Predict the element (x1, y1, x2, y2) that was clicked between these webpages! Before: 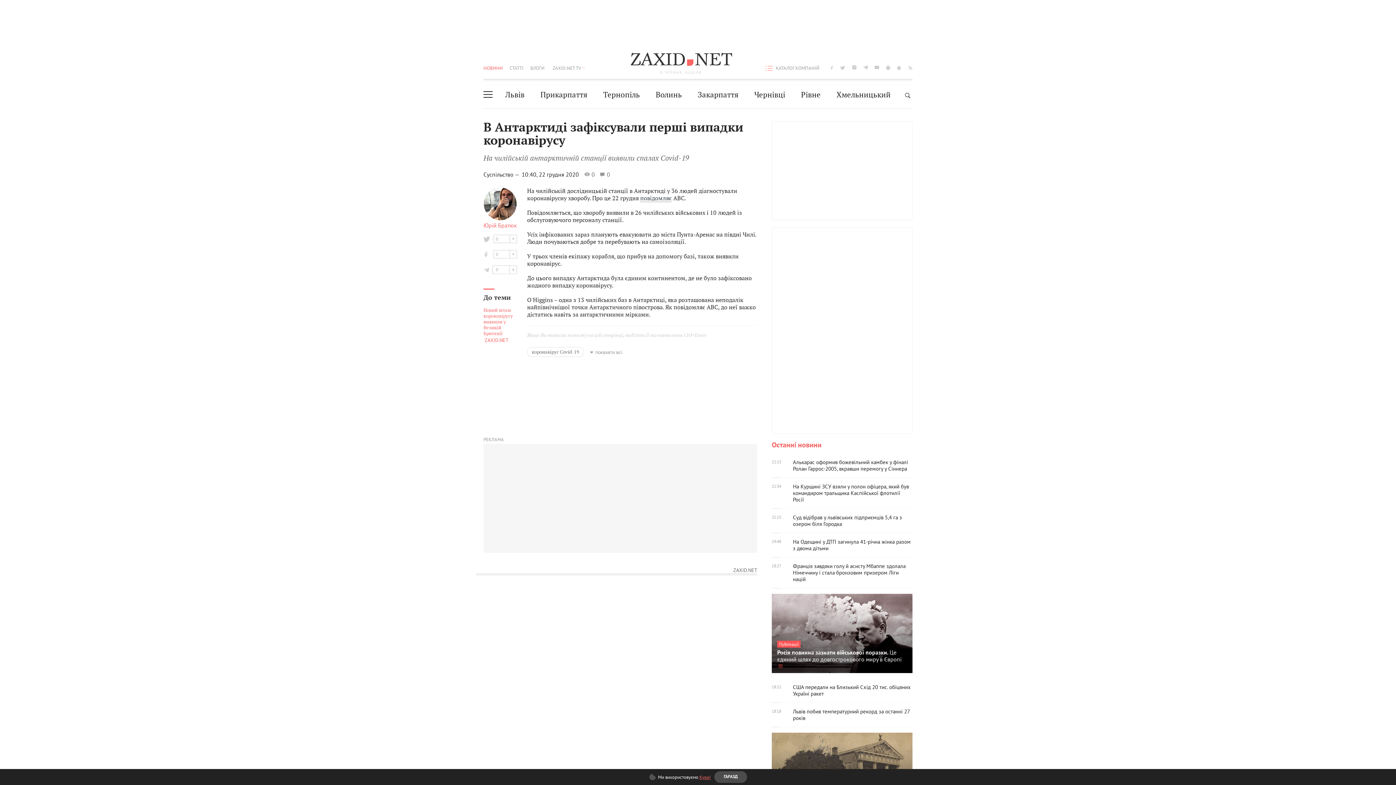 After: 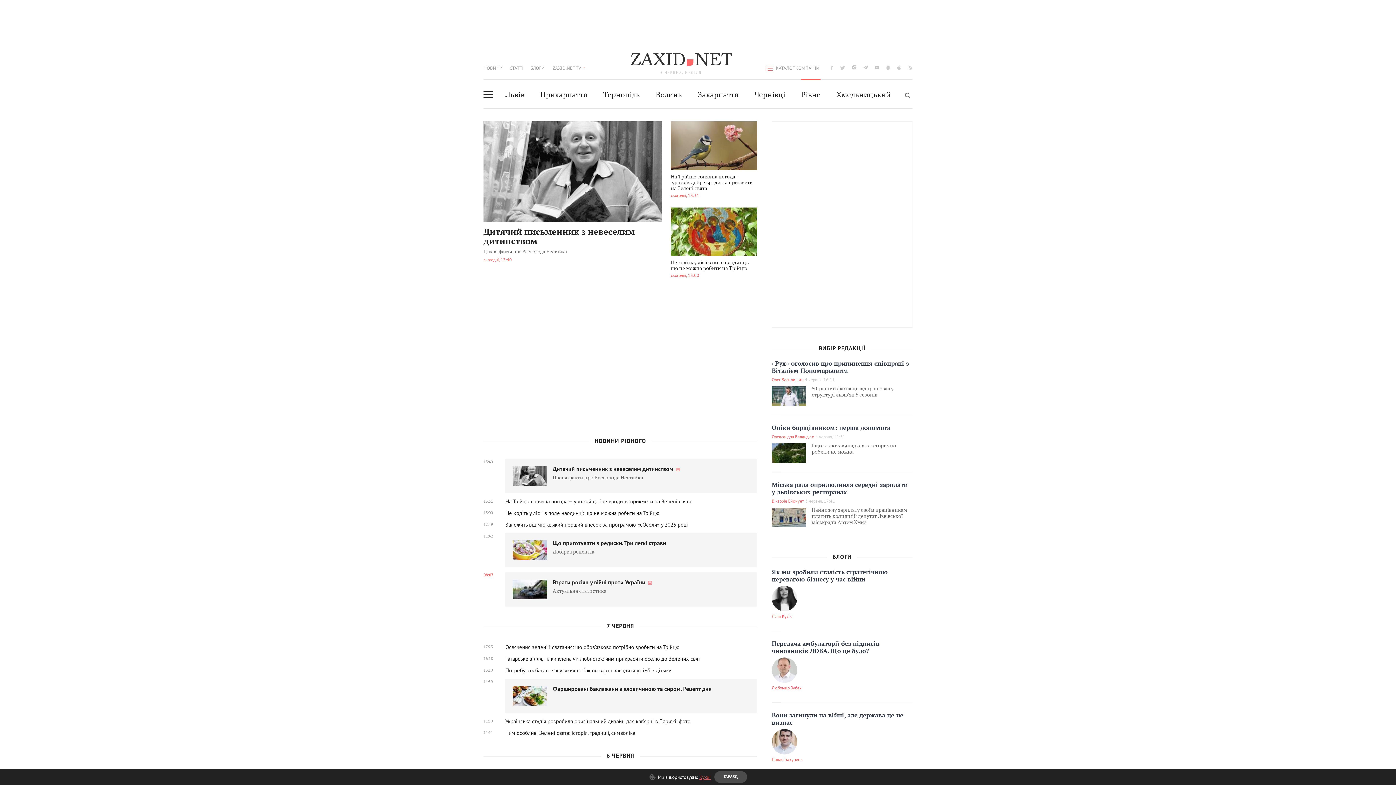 Action: bbox: (801, 81, 820, 108) label: Рівне